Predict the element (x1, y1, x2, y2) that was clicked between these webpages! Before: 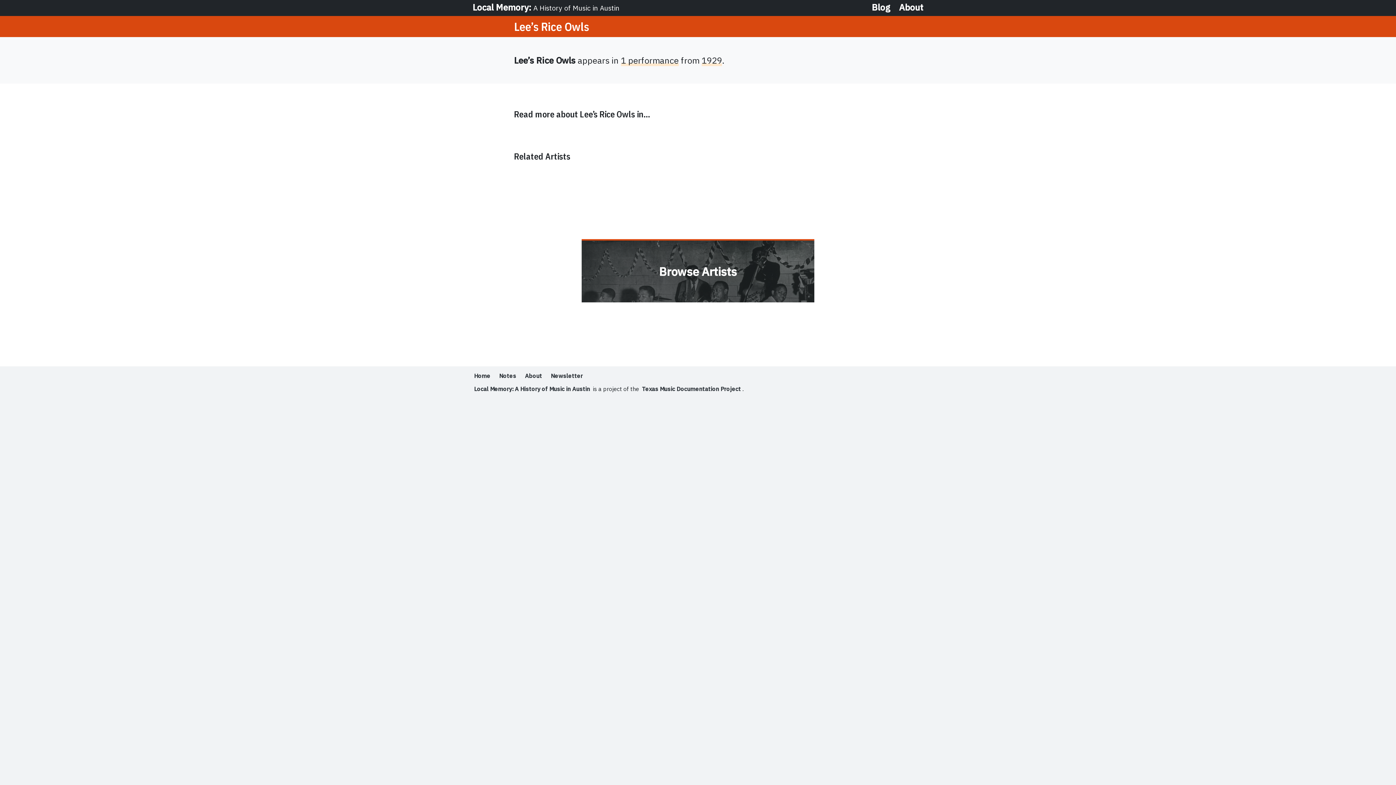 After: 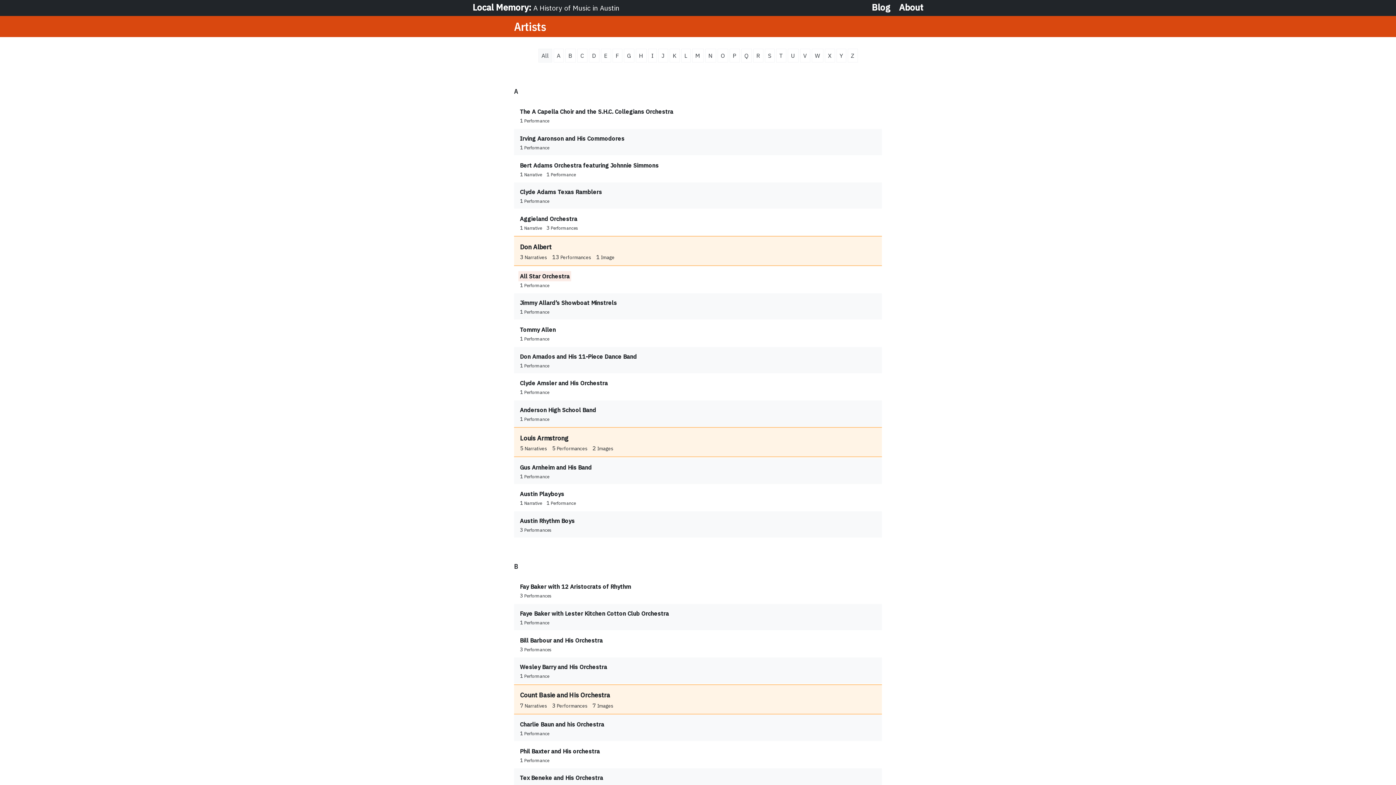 Action: bbox: (581, 240, 814, 302) label: Browse Artists